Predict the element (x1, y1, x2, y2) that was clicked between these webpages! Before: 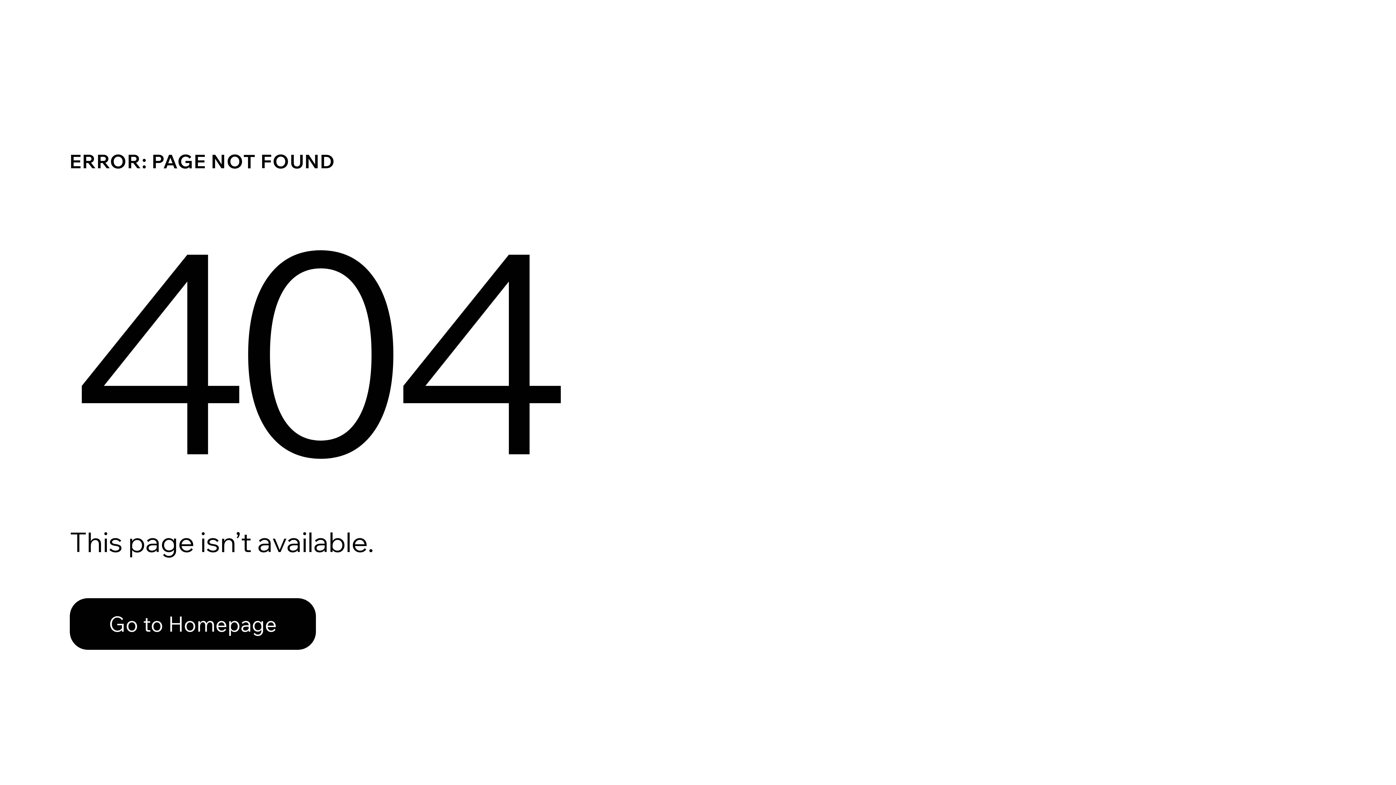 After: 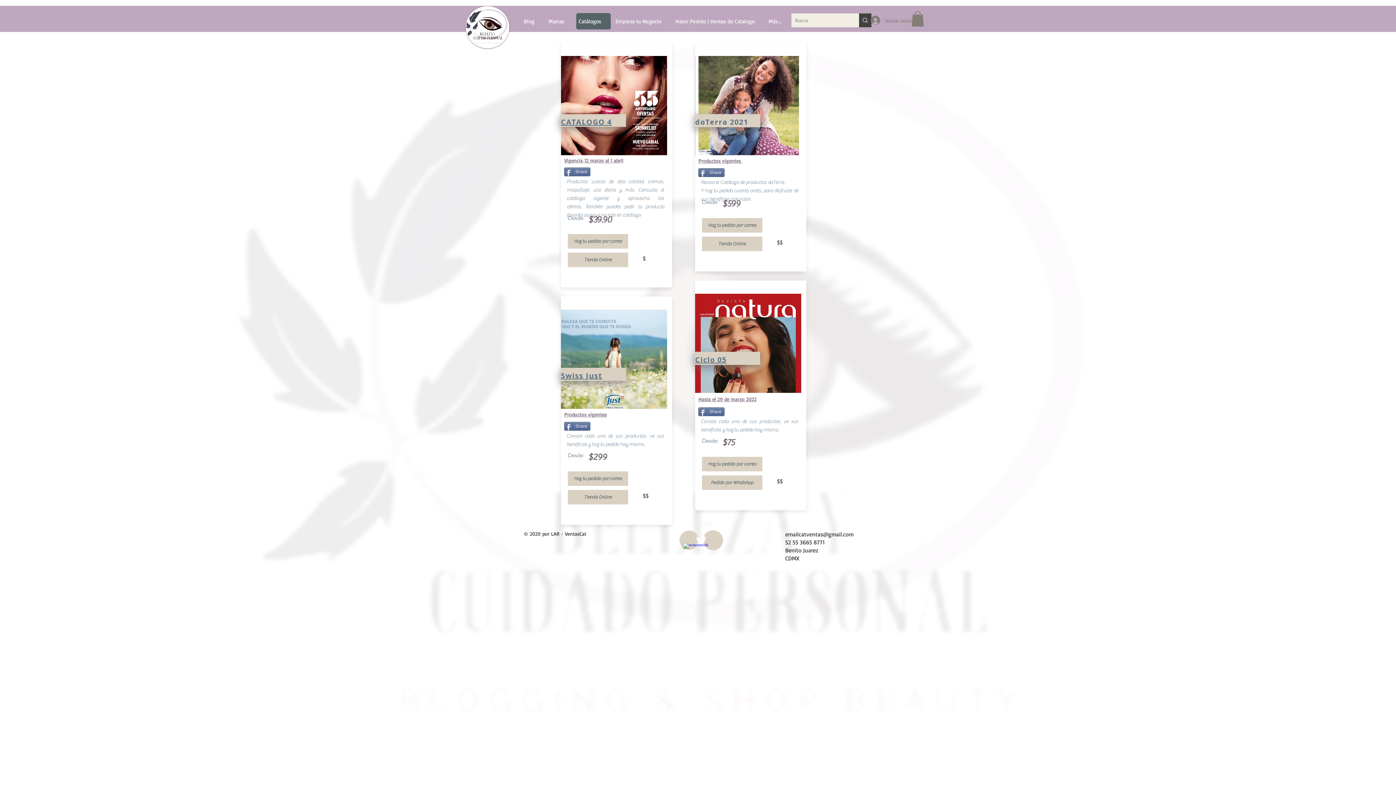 Action: label: Go to Homepage bbox: (69, 598, 316, 650)